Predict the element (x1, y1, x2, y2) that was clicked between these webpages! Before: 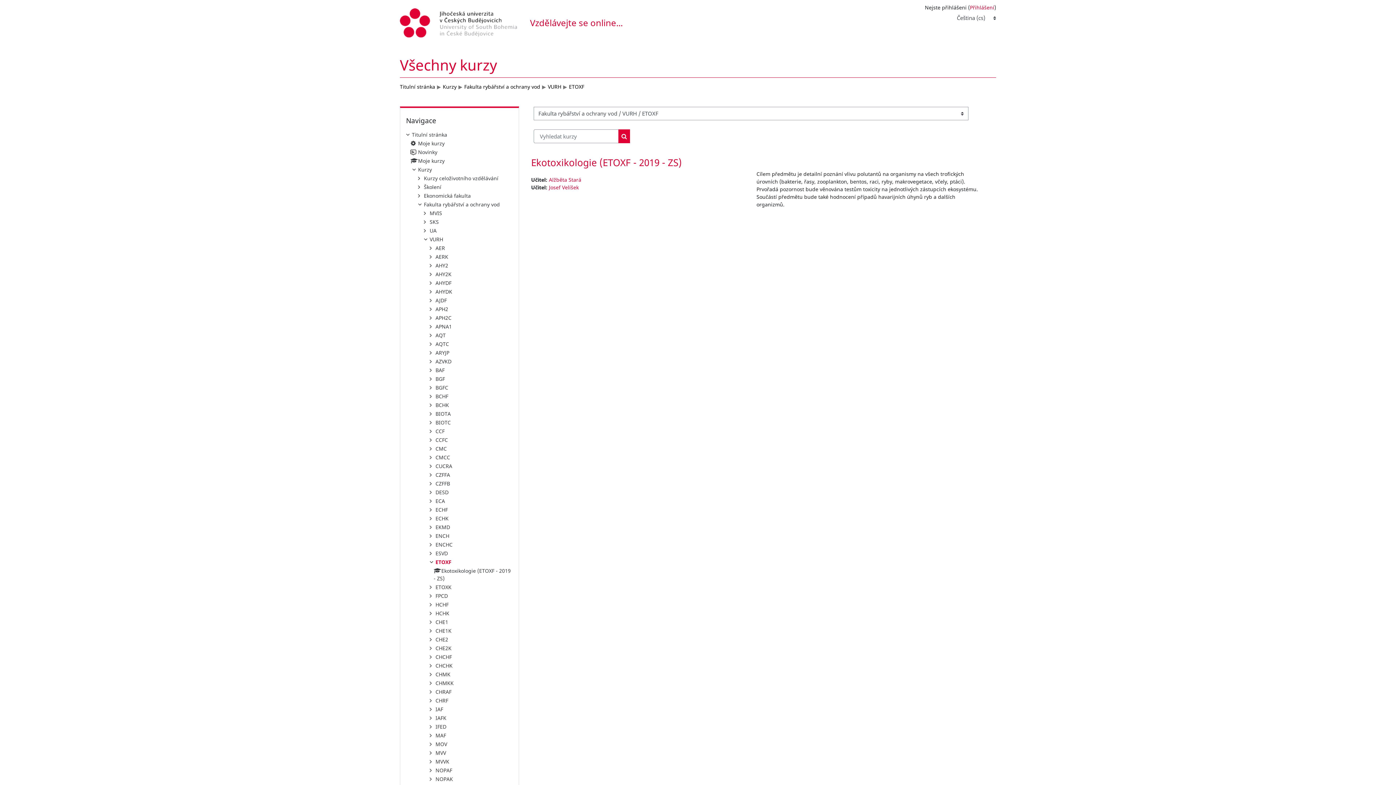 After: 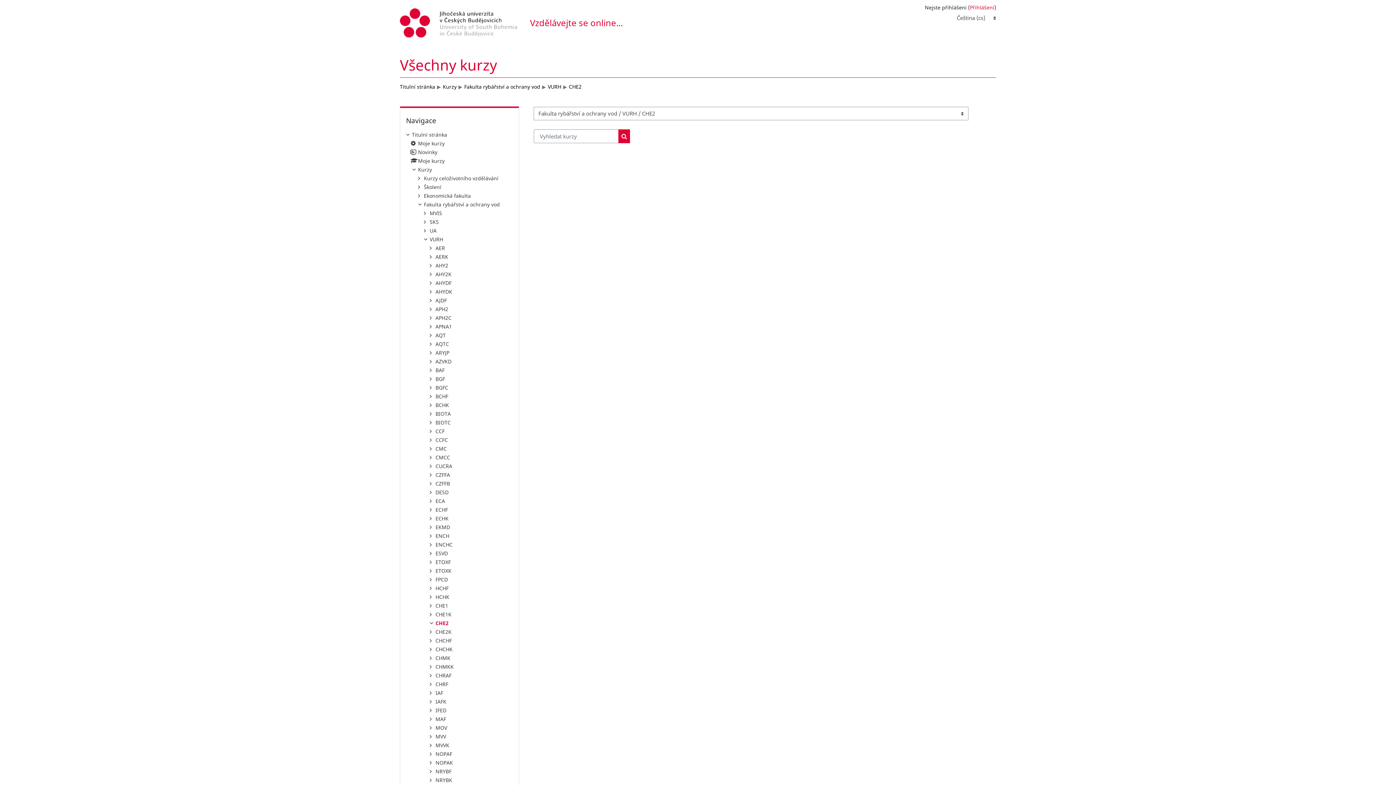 Action: label: CHE2 bbox: (435, 636, 448, 643)